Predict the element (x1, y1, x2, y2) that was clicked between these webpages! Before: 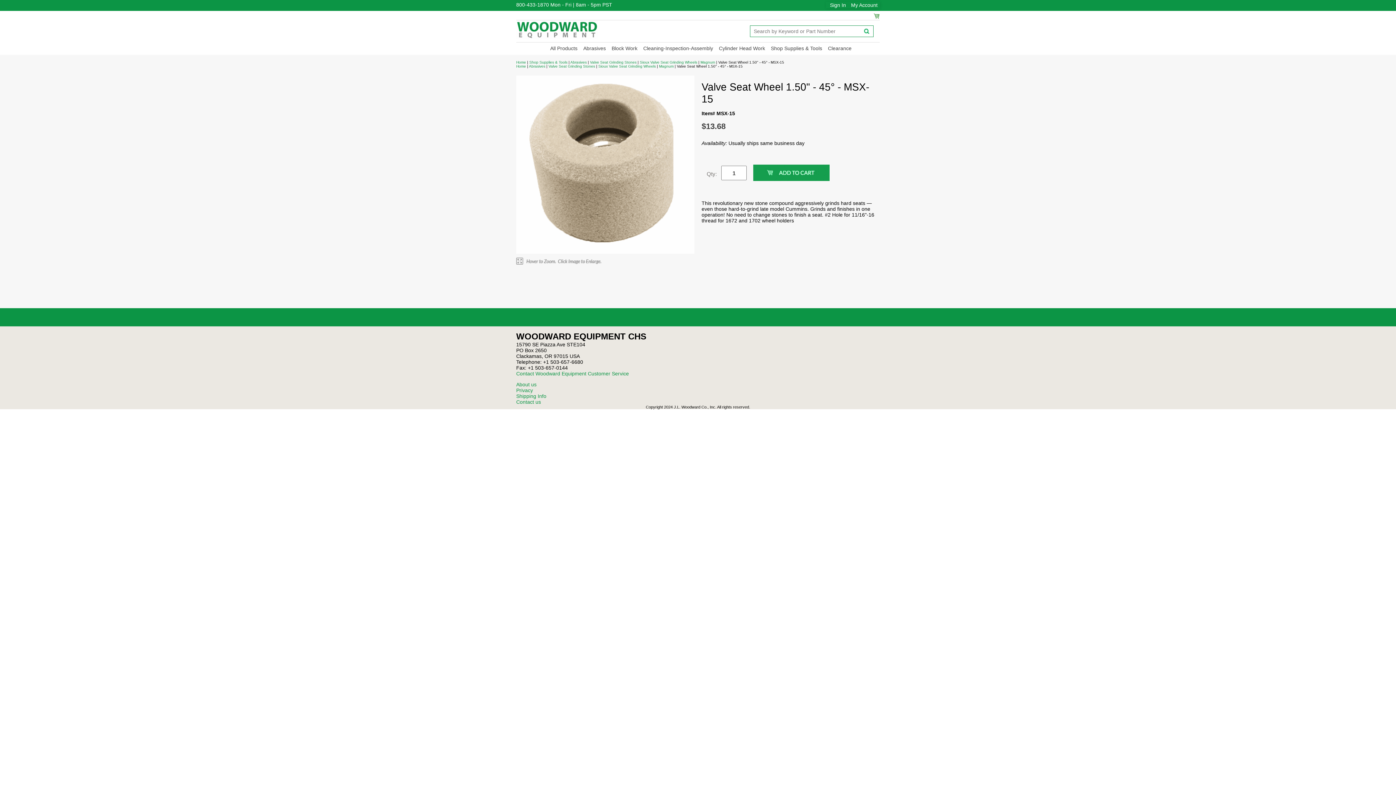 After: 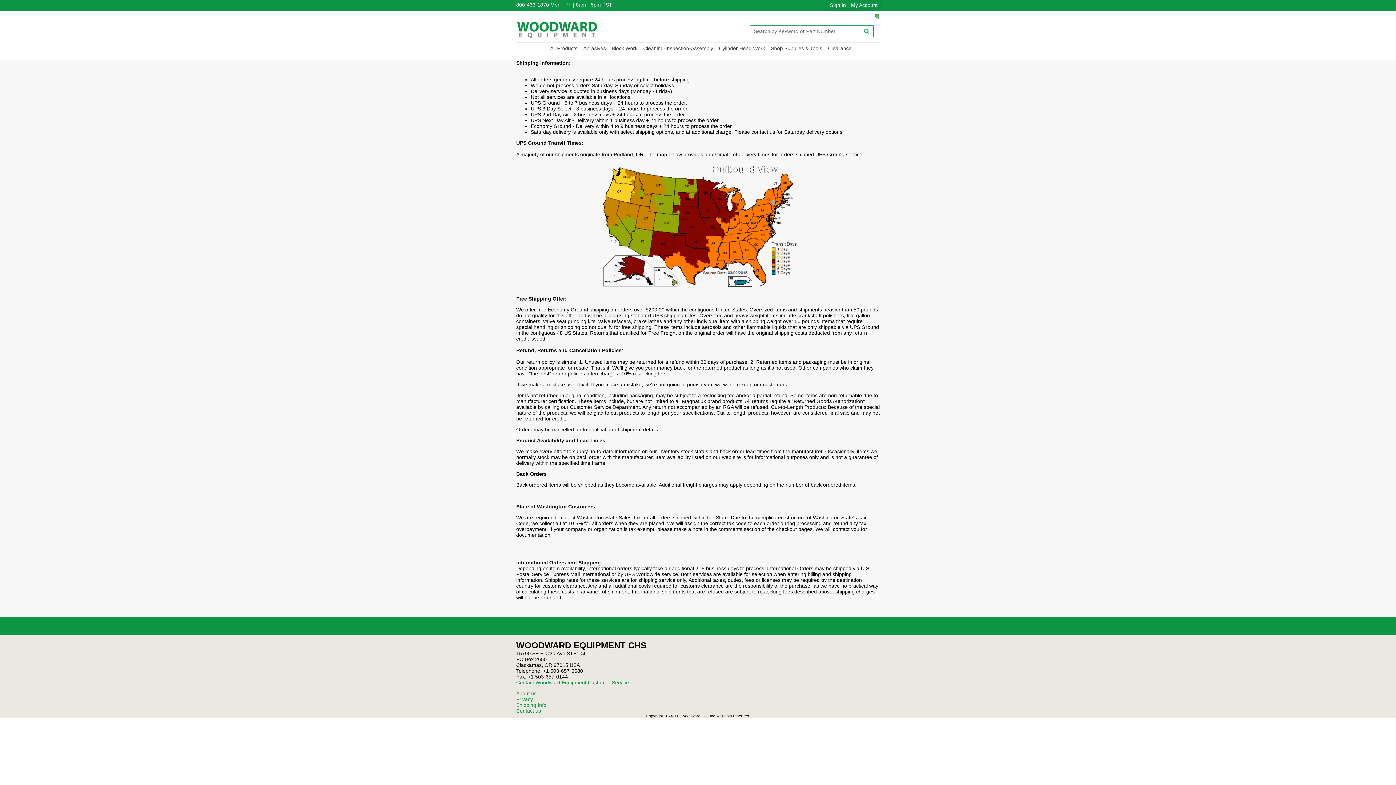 Action: label: Shipping Info bbox: (516, 393, 546, 399)